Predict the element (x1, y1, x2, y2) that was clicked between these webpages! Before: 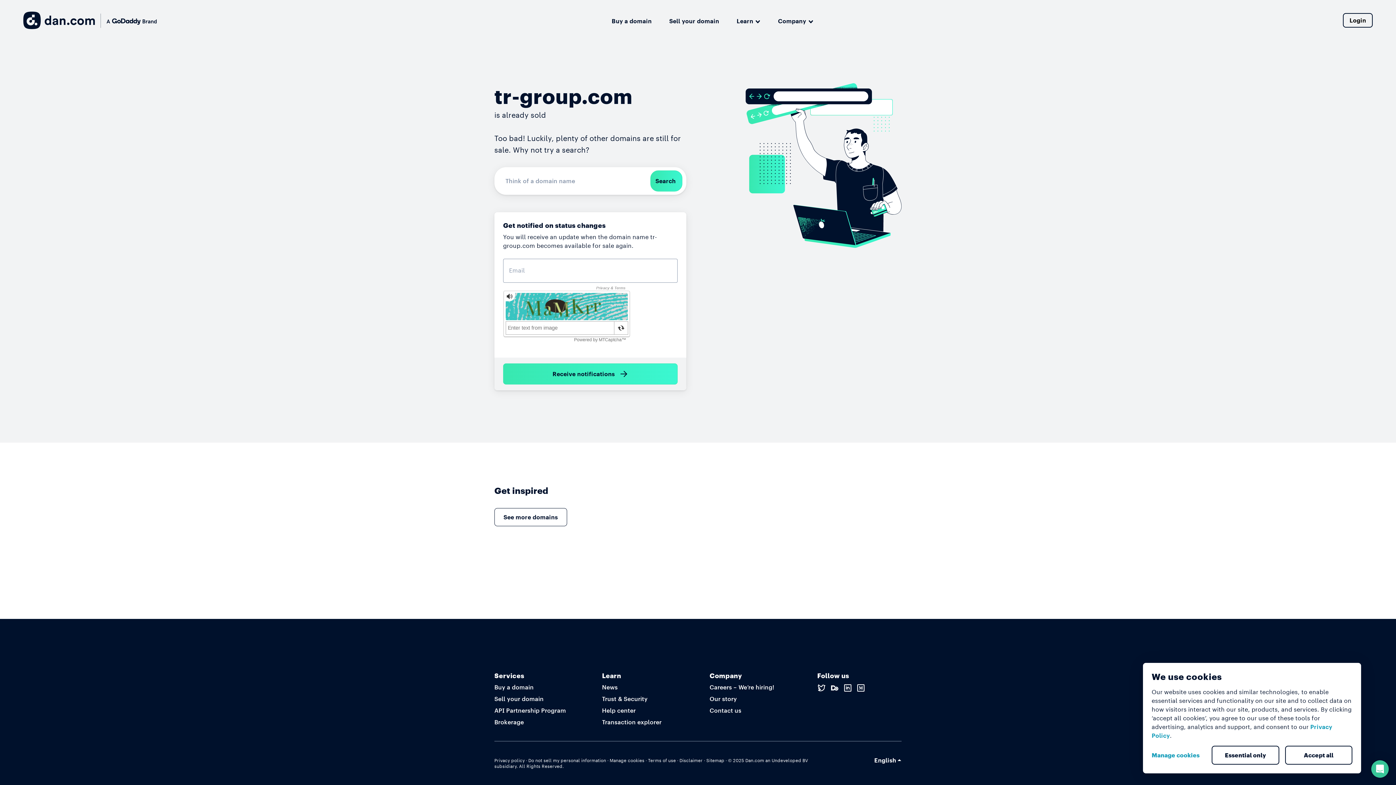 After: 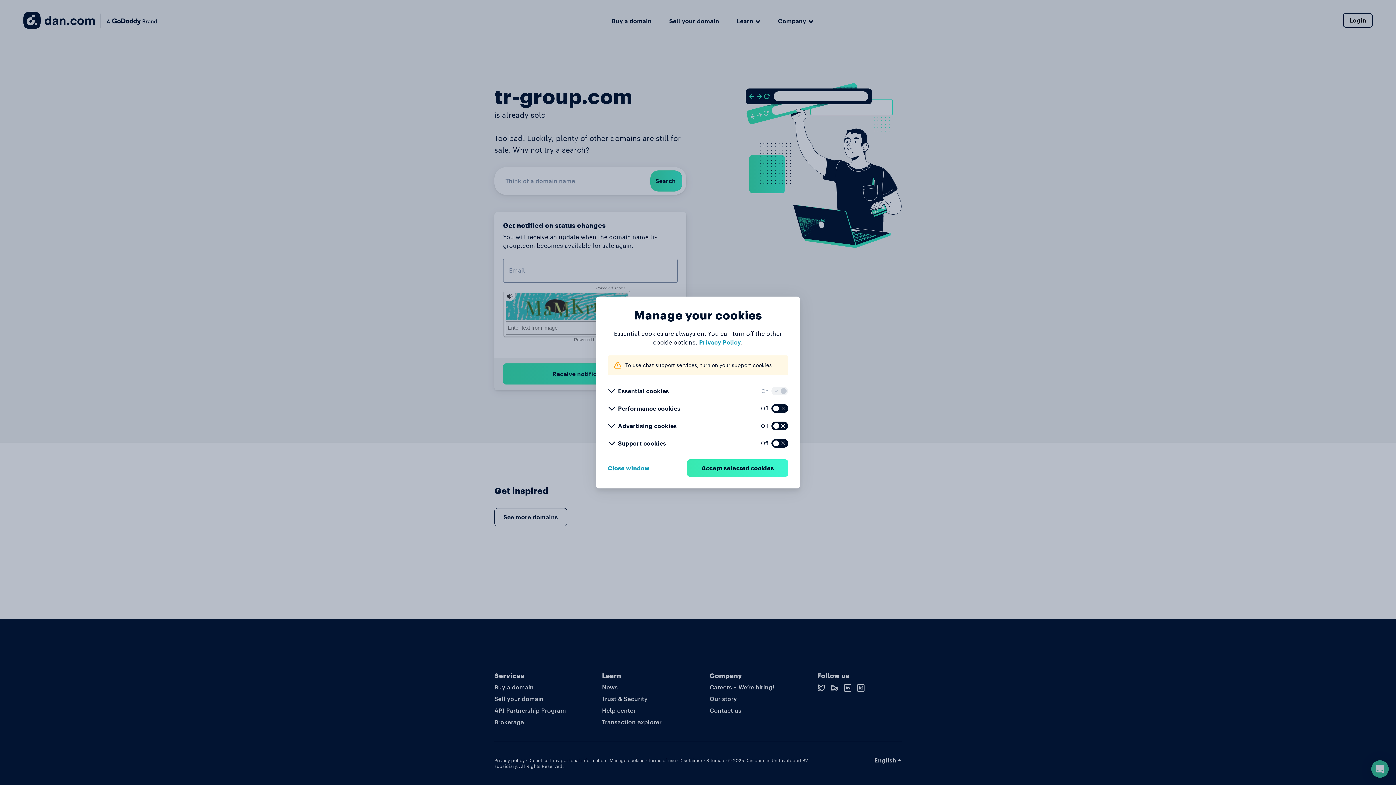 Action: label: Manage cookies bbox: (1152, 746, 1205, 764)